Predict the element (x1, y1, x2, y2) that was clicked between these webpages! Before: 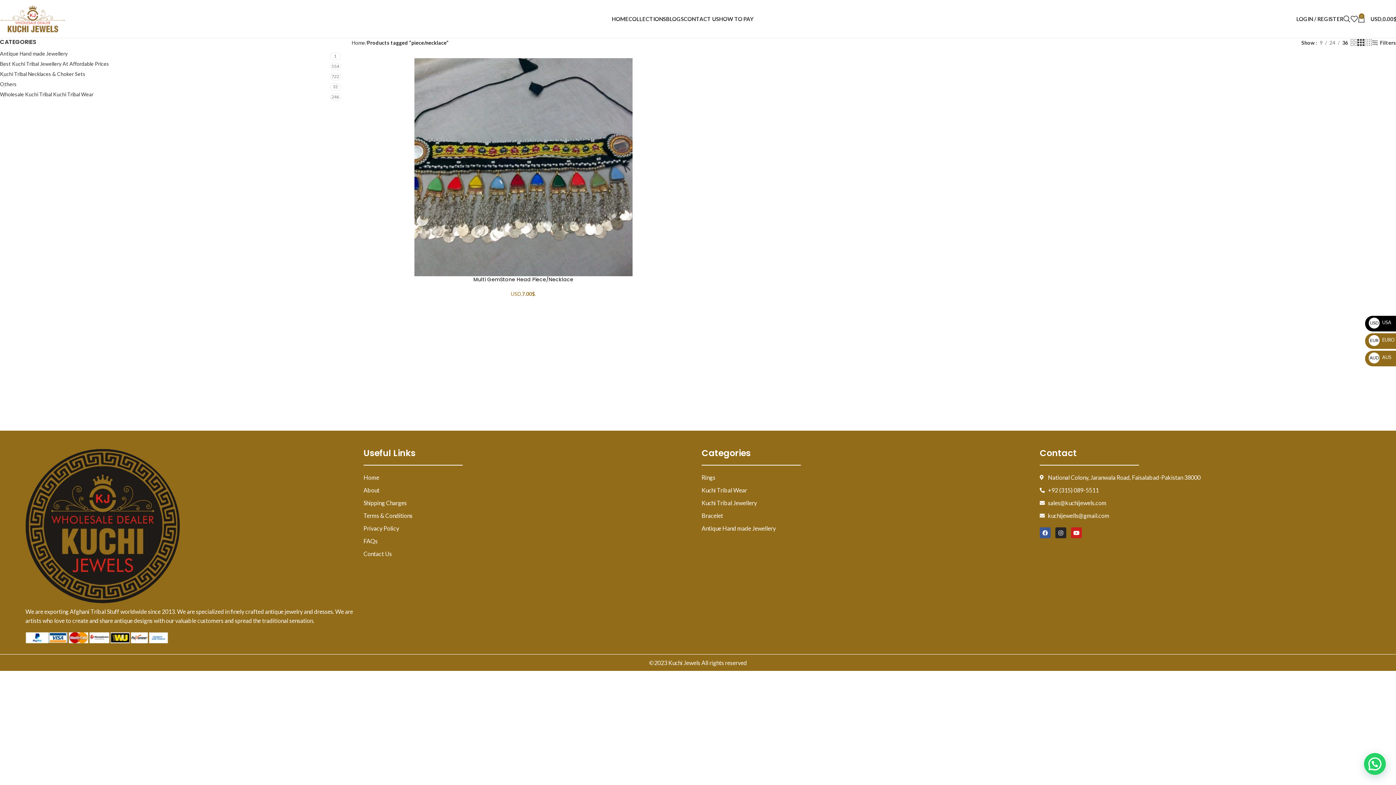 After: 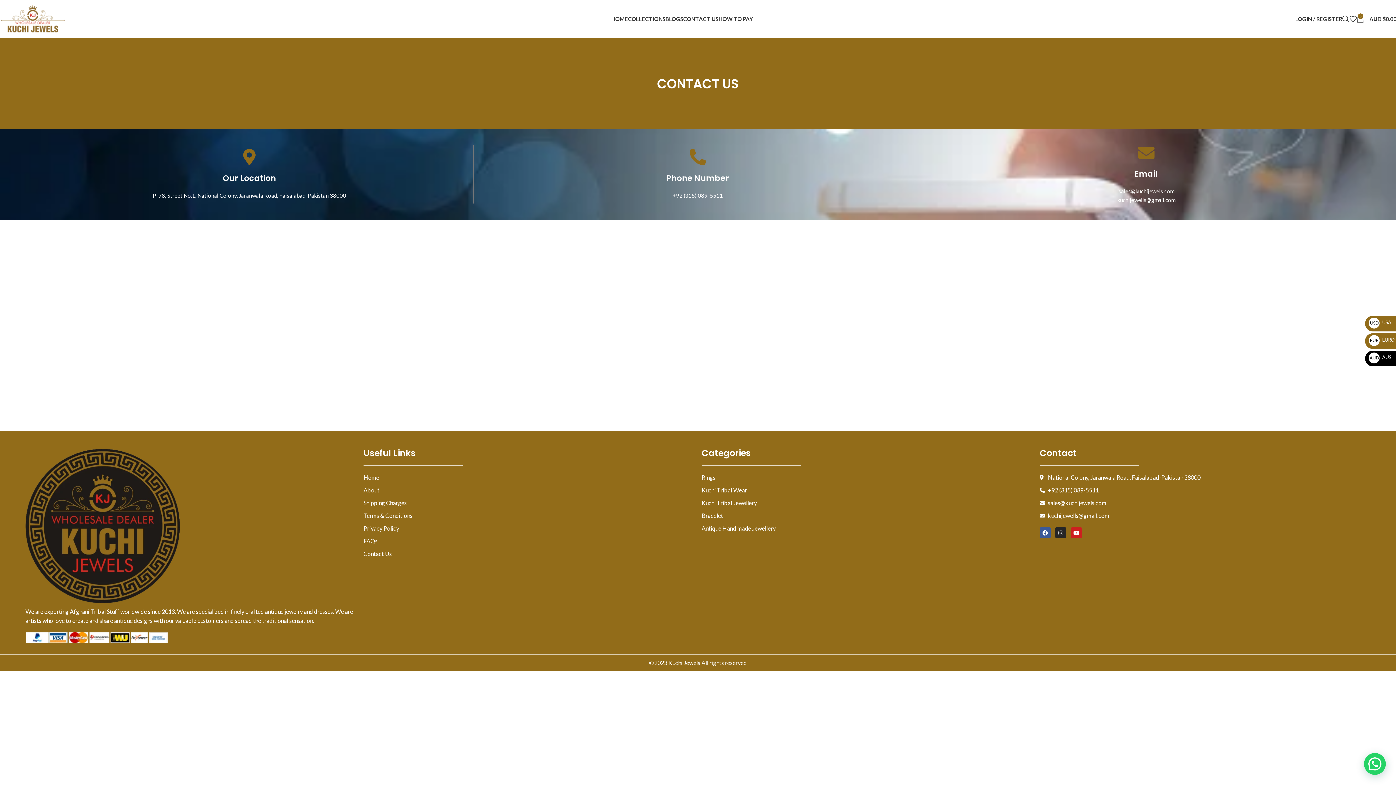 Action: label: CONTACT US bbox: (684, 11, 719, 26)